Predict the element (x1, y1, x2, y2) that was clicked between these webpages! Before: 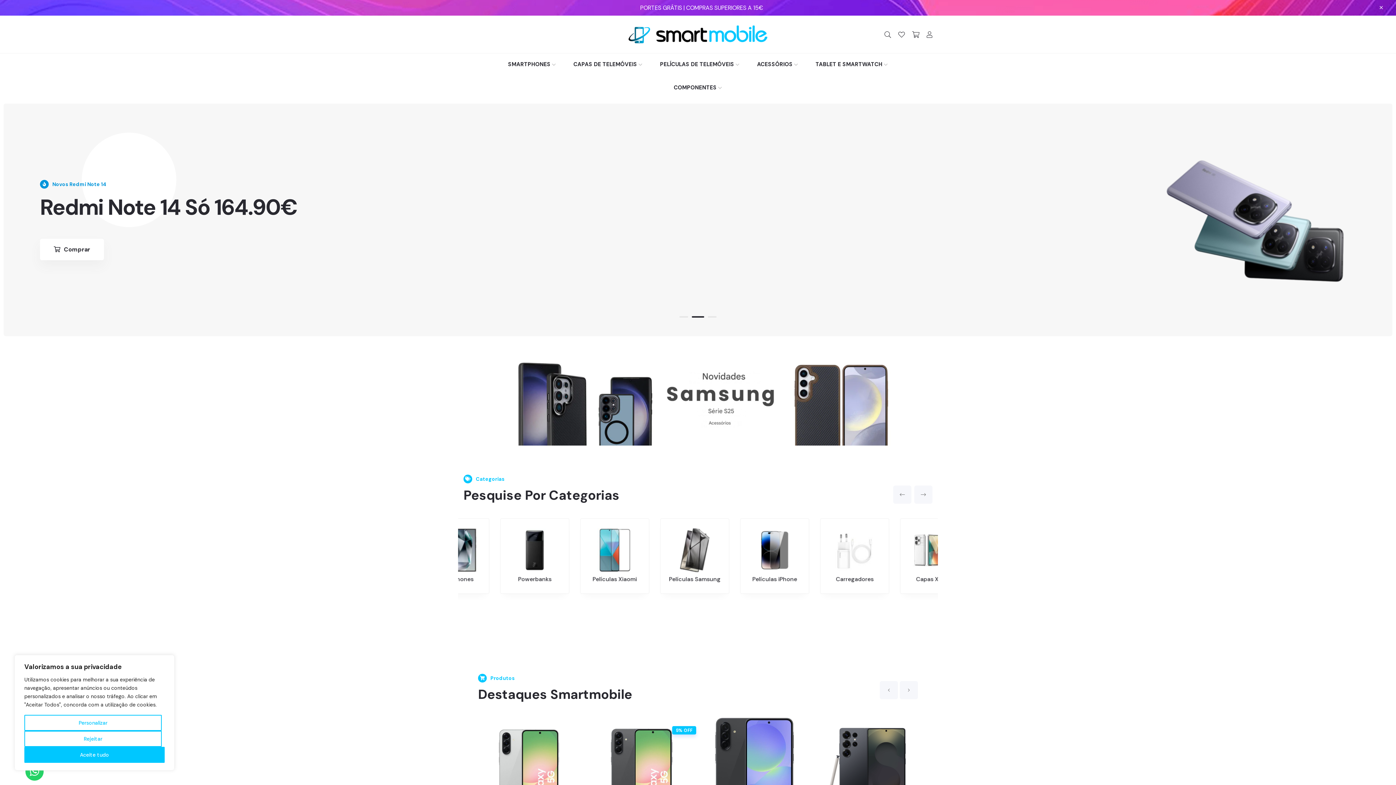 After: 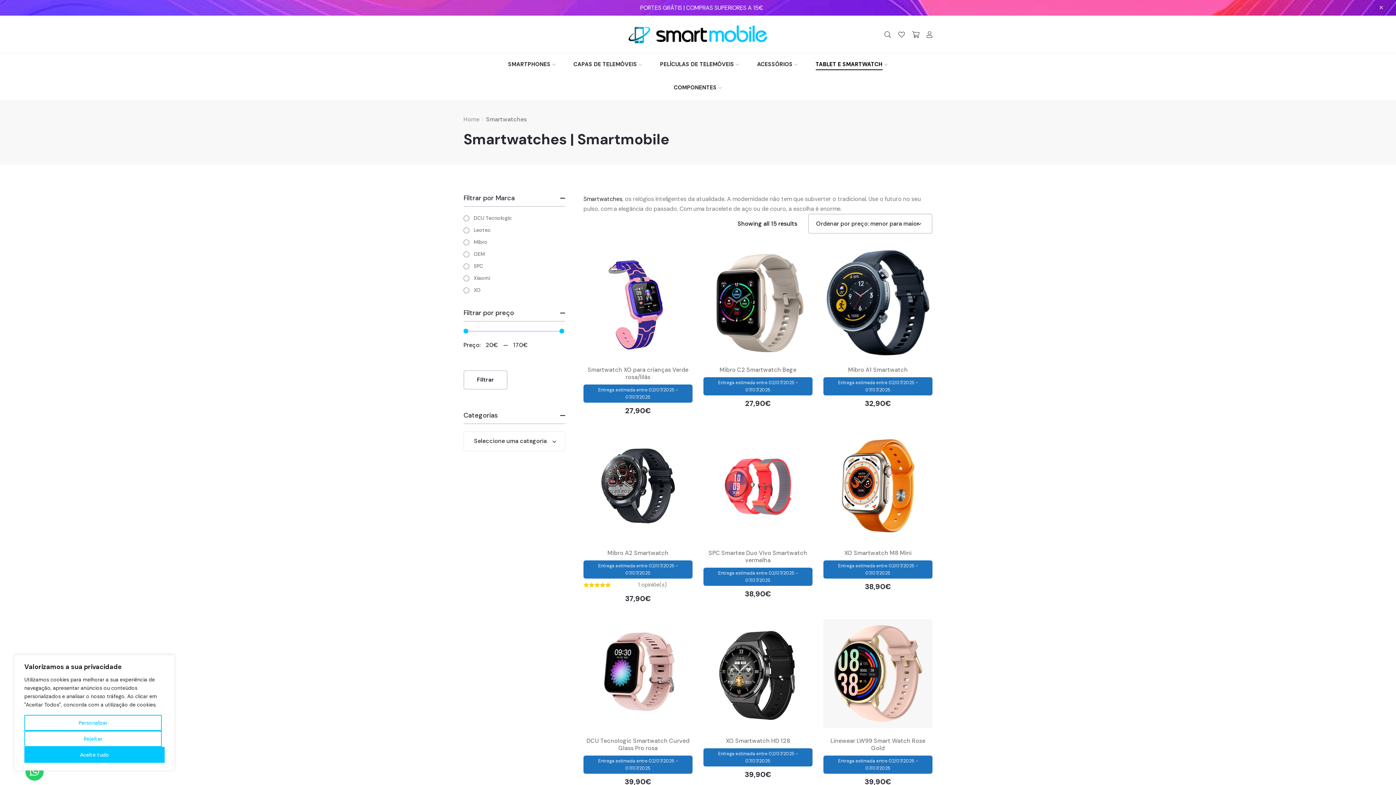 Action: label: Smartwatches bbox: (623, 518, 692, 594)